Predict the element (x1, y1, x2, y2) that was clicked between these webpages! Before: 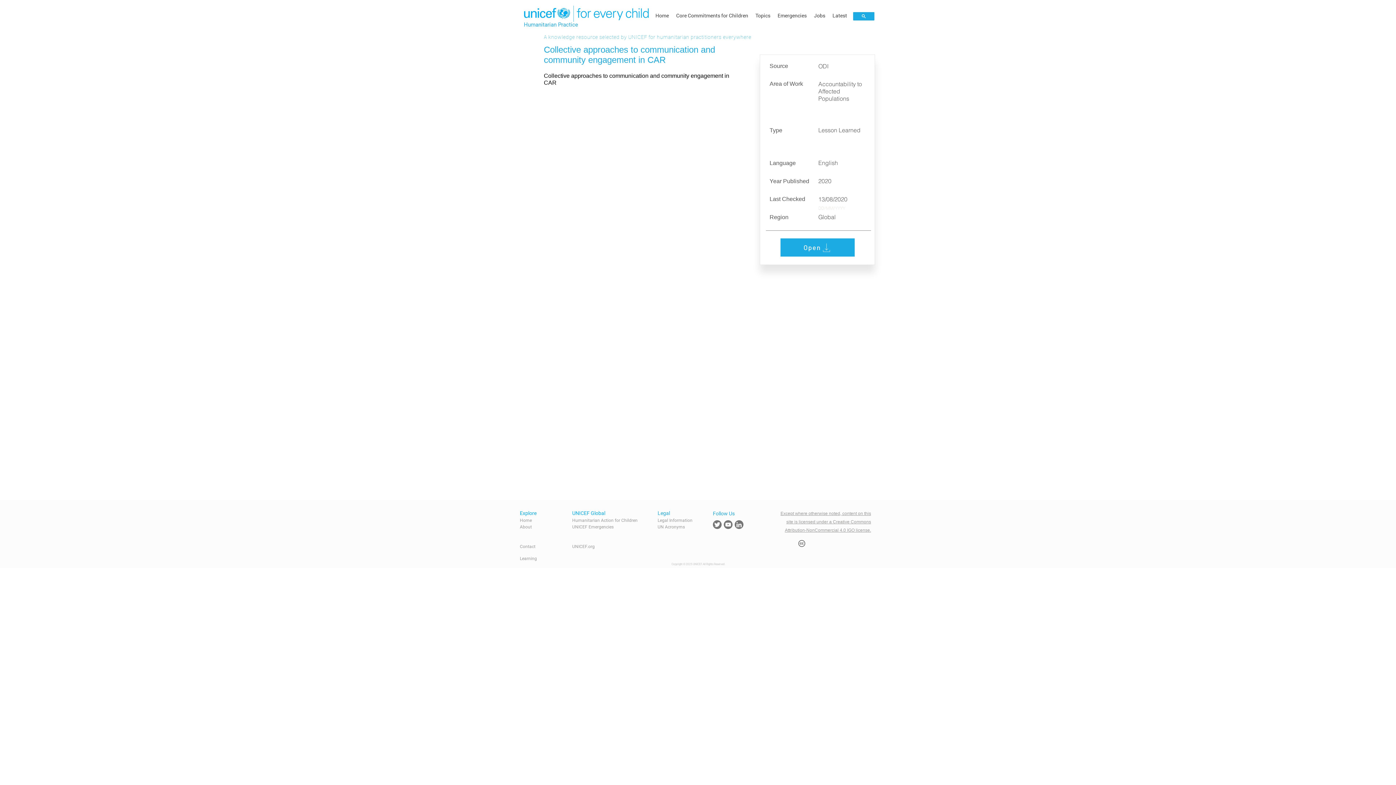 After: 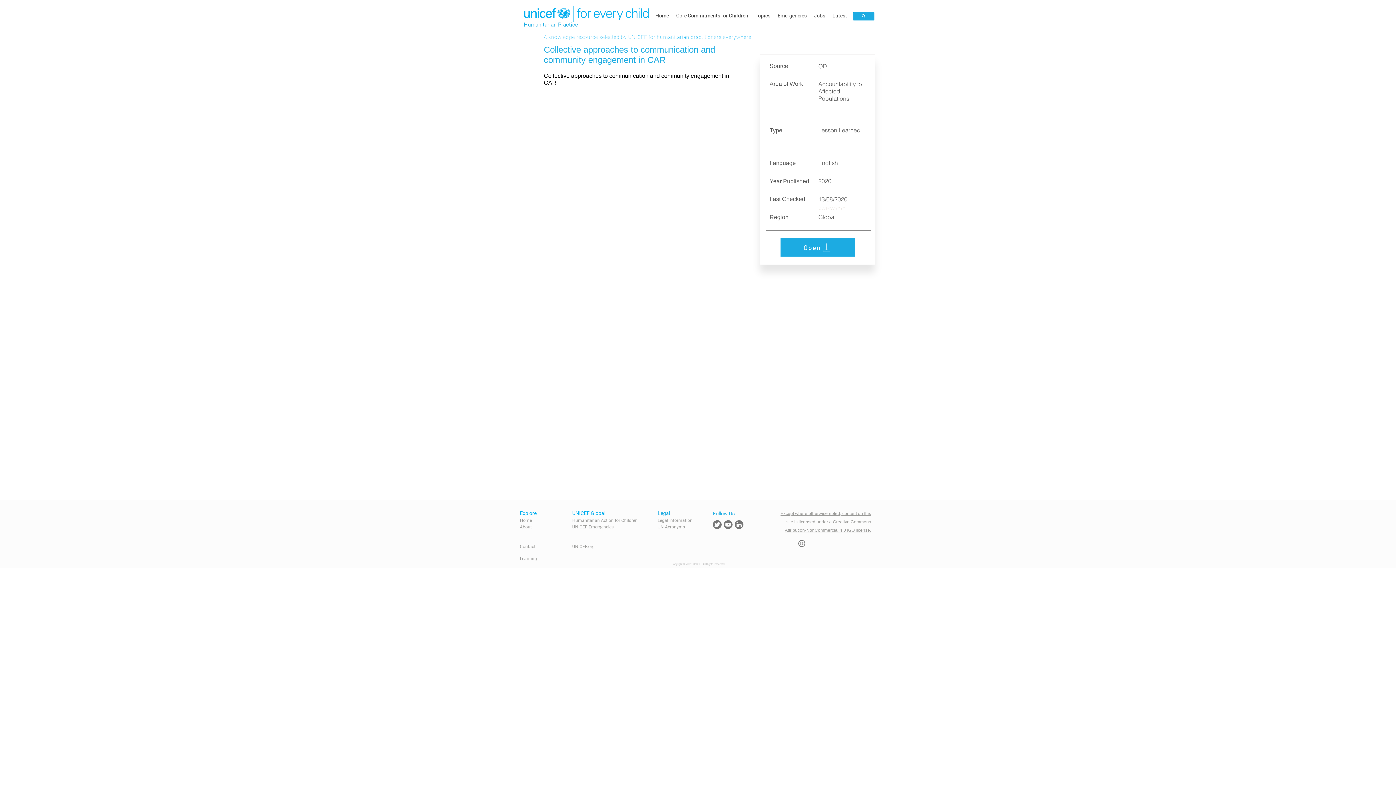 Action: label: Legal Information bbox: (657, 518, 692, 523)